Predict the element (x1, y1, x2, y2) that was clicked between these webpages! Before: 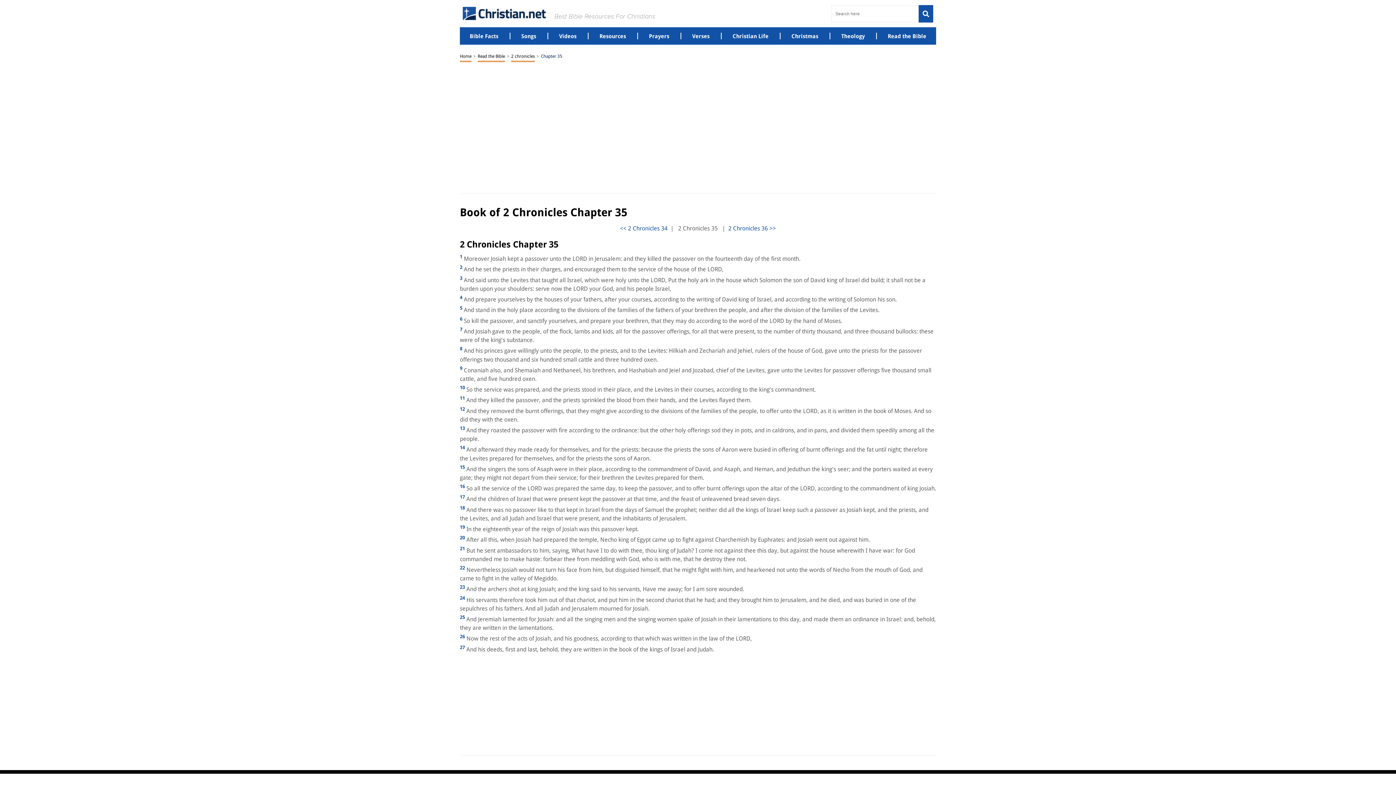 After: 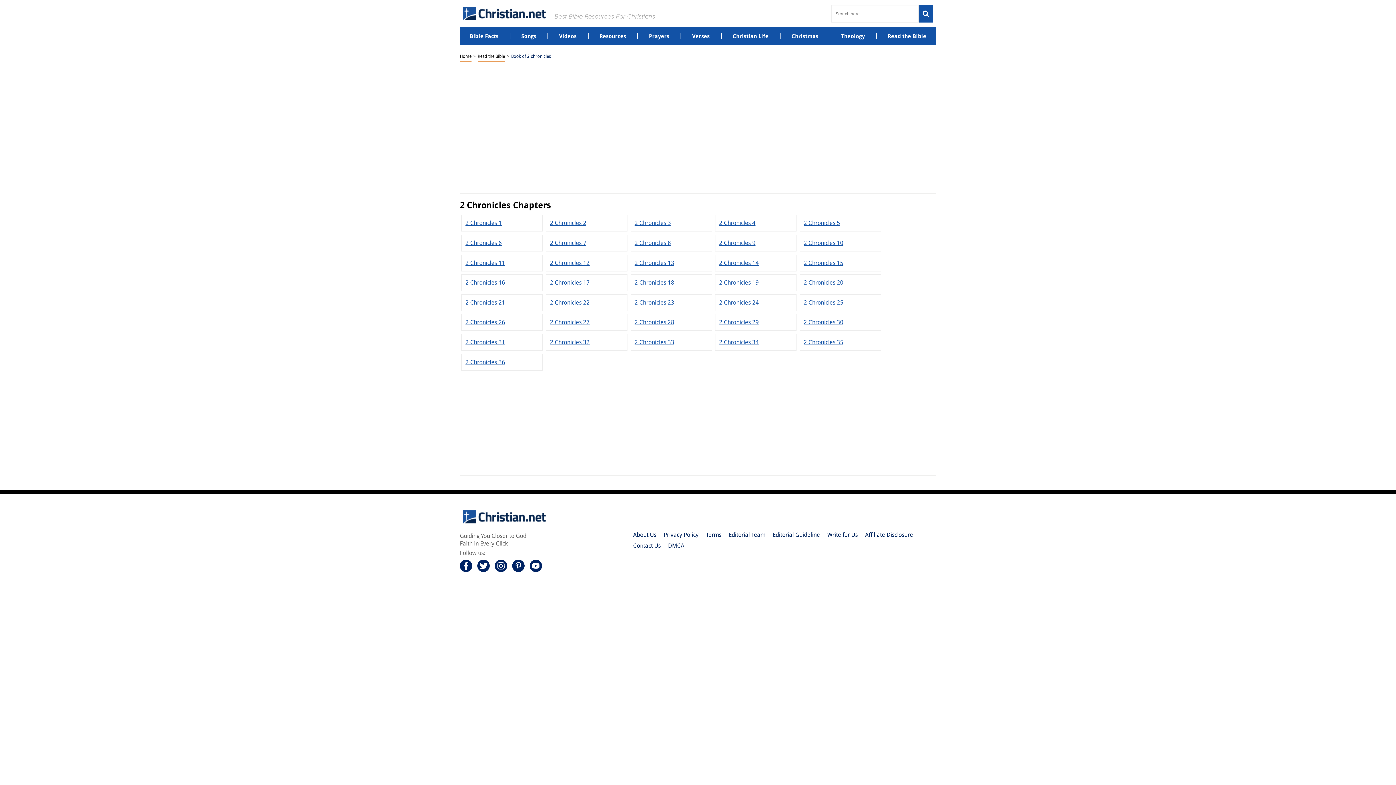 Action: bbox: (511, 52, 534, 62) label: 2 chronicles